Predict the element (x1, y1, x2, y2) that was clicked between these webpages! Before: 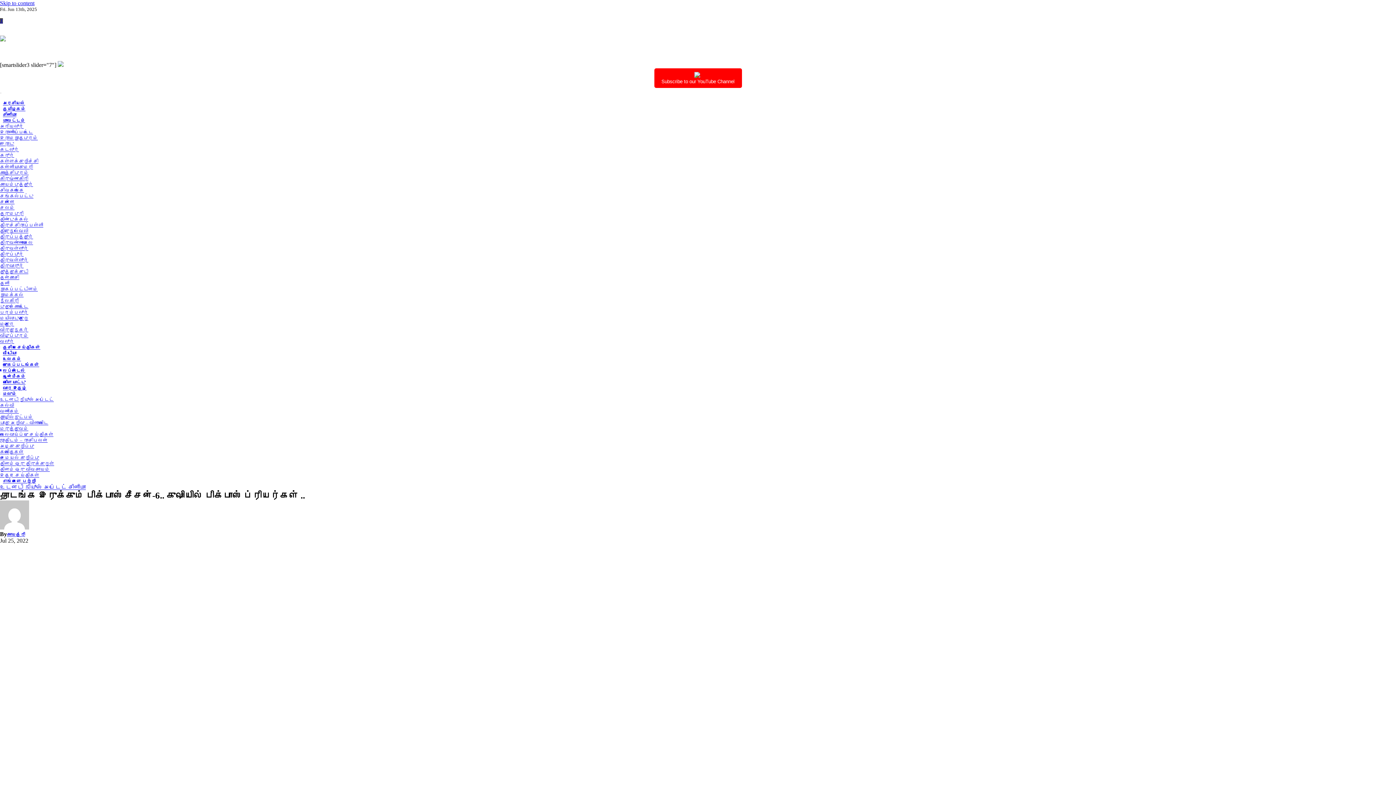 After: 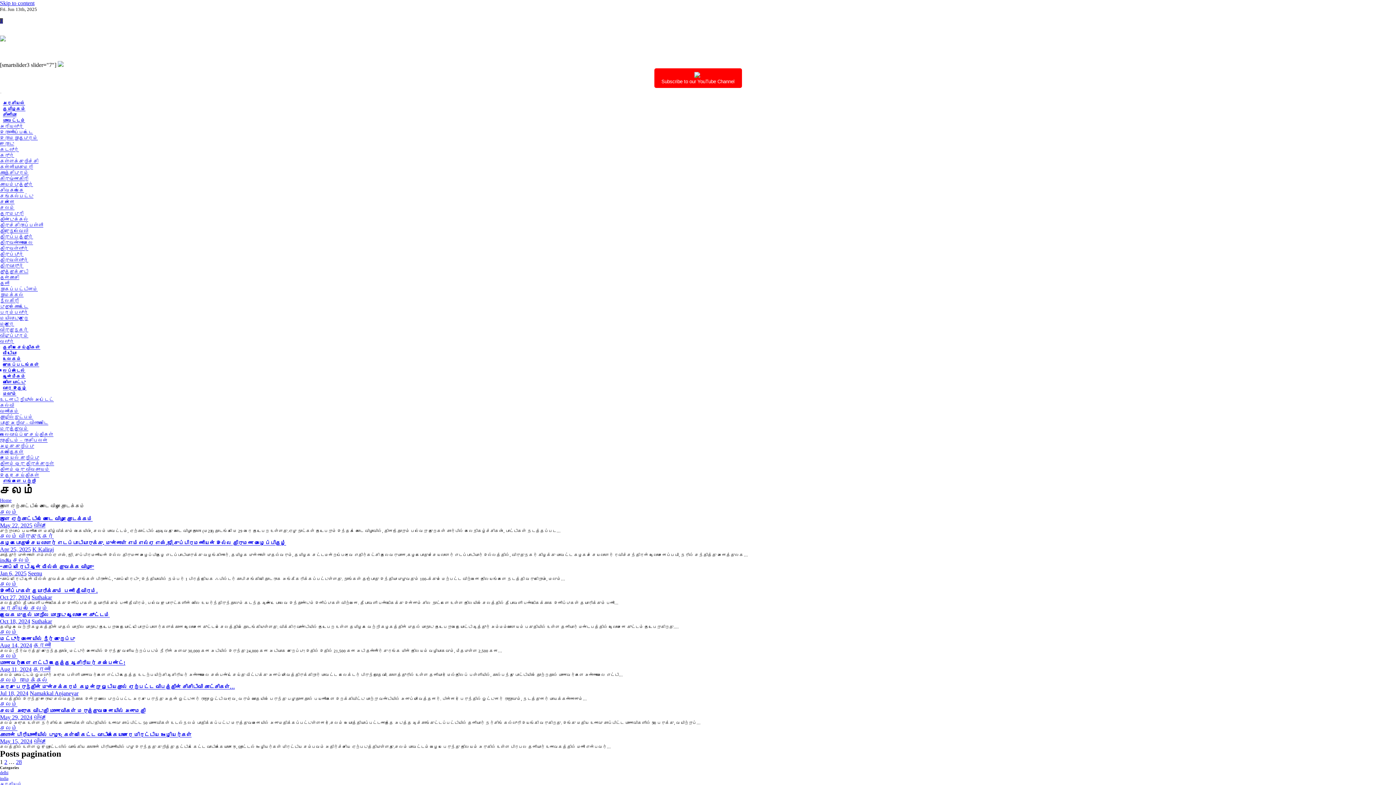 Action: label: சேலம் bbox: (0, 205, 14, 210)